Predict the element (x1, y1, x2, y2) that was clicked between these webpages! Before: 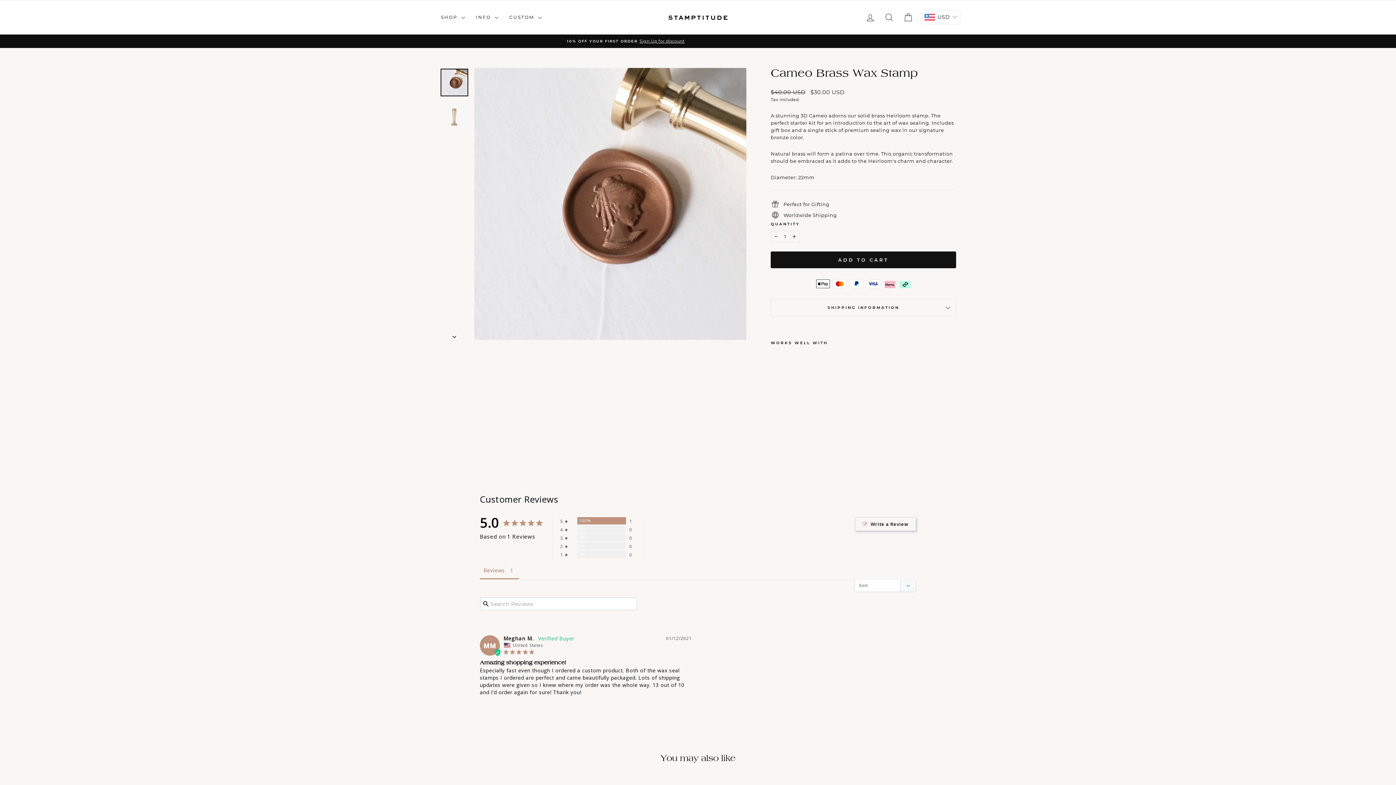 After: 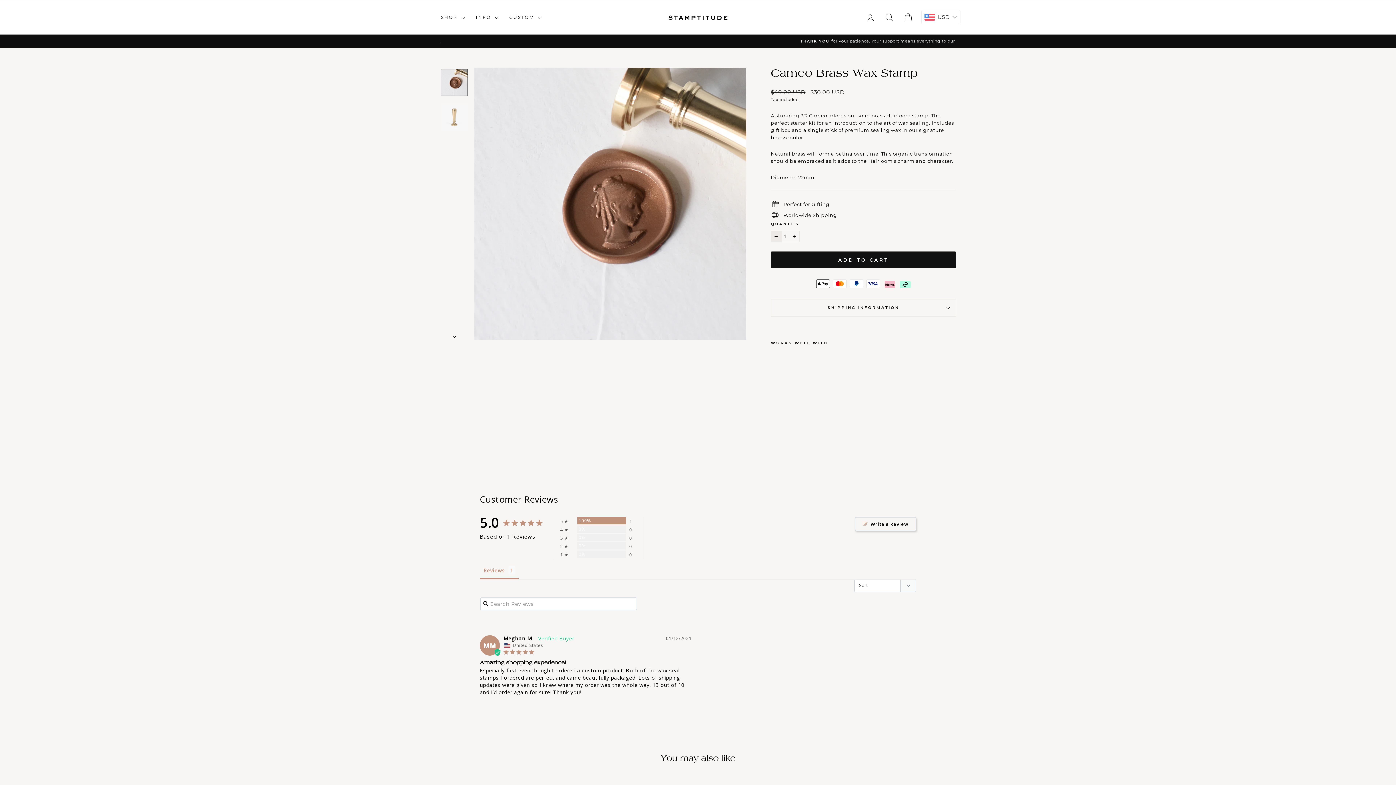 Action: bbox: (770, 230, 781, 242) label: Reduce item quantity by one